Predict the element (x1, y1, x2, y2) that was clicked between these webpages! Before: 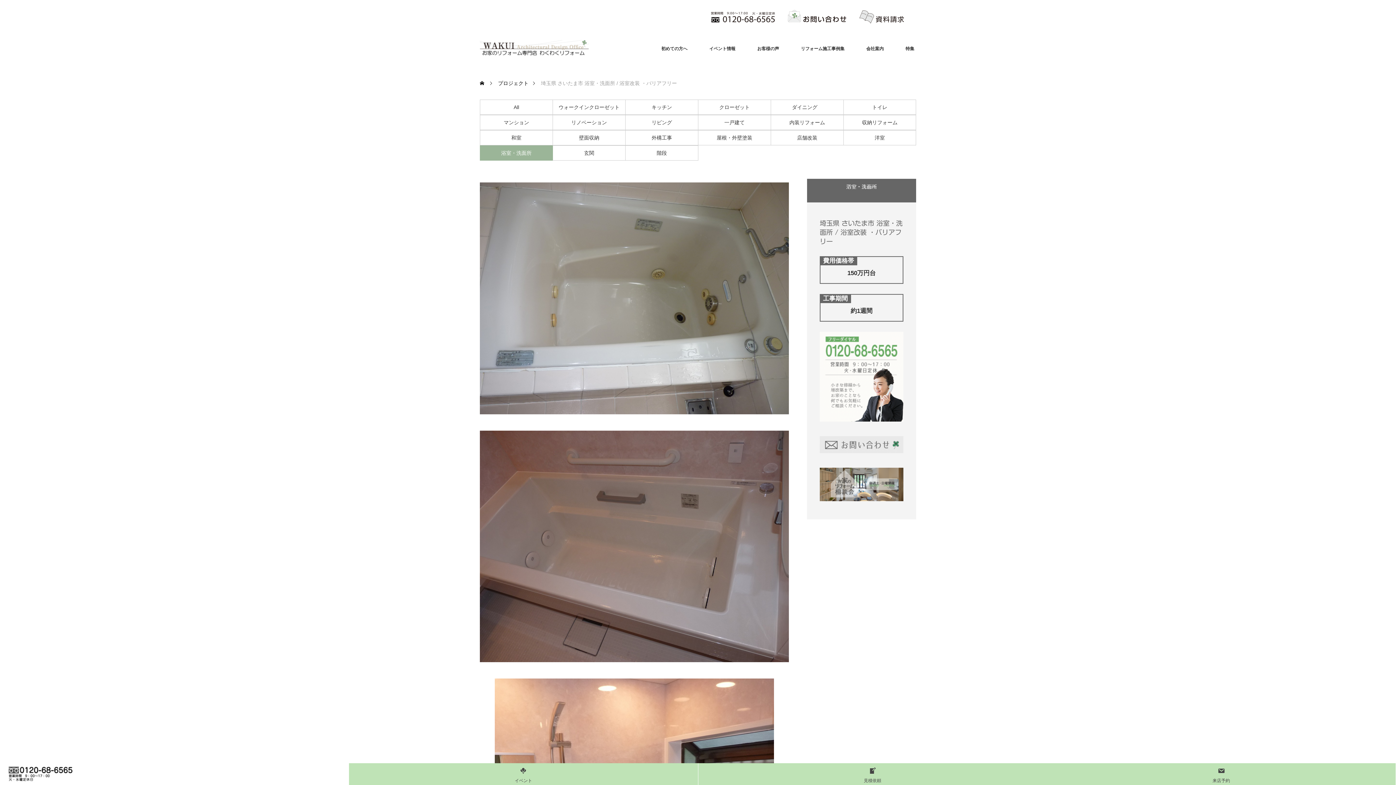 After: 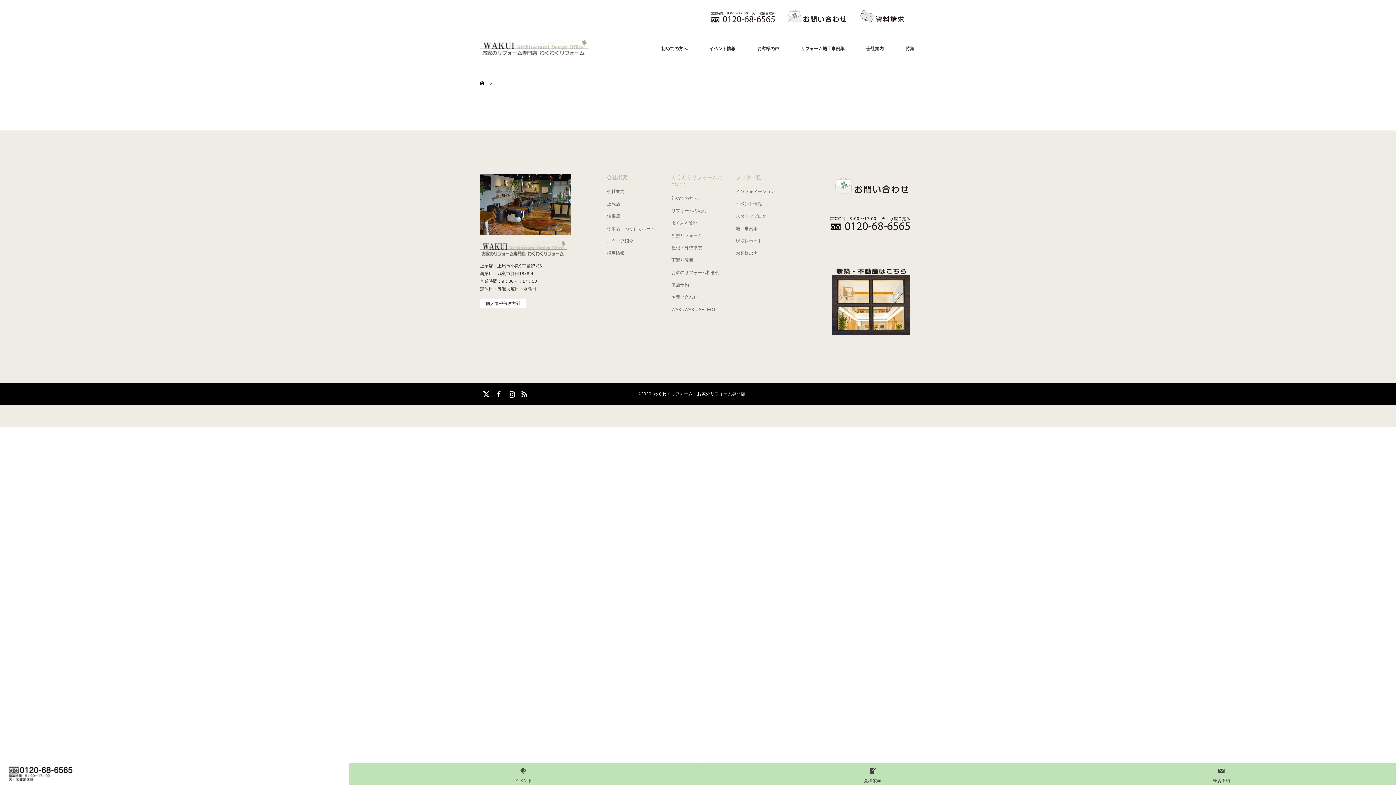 Action: label: 
見積依頼 bbox: (698, 763, 1047, 785)